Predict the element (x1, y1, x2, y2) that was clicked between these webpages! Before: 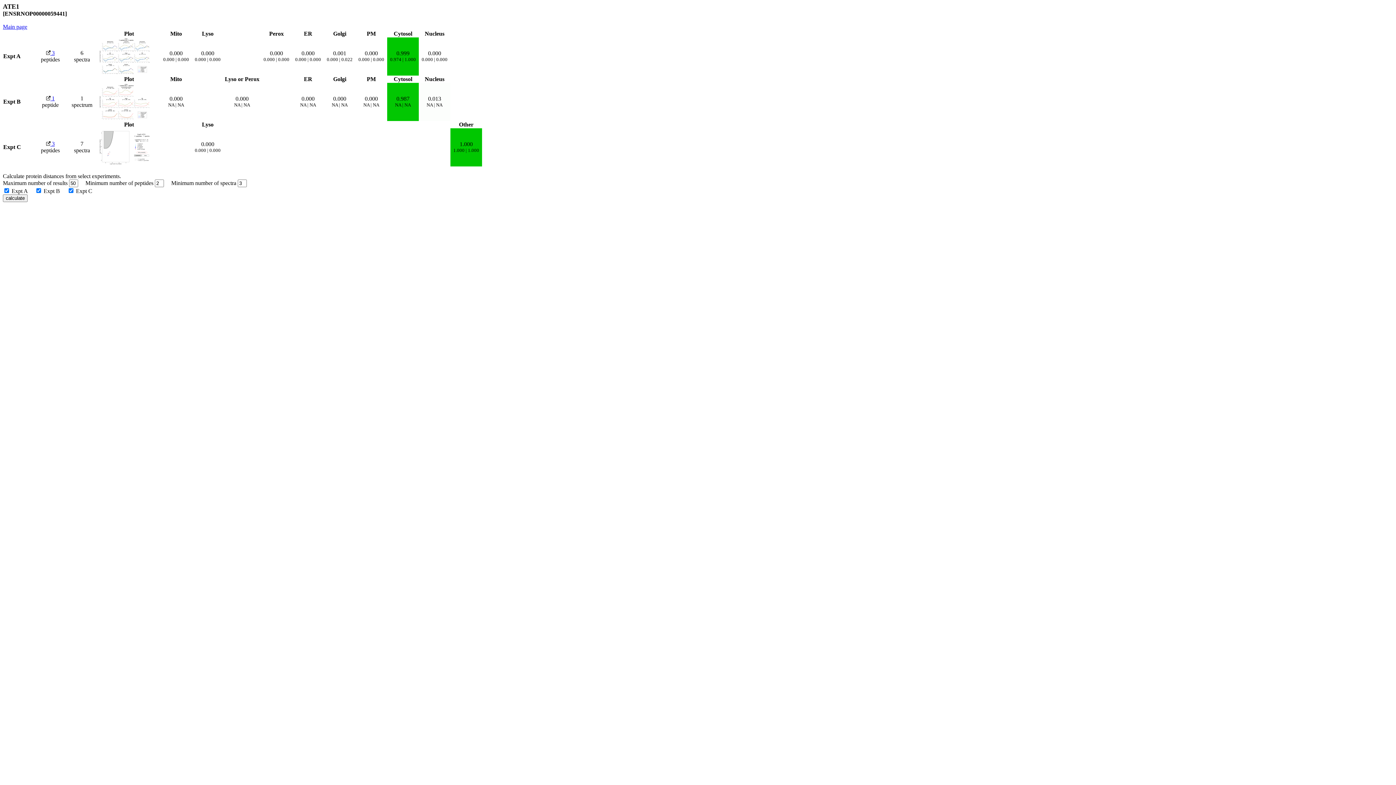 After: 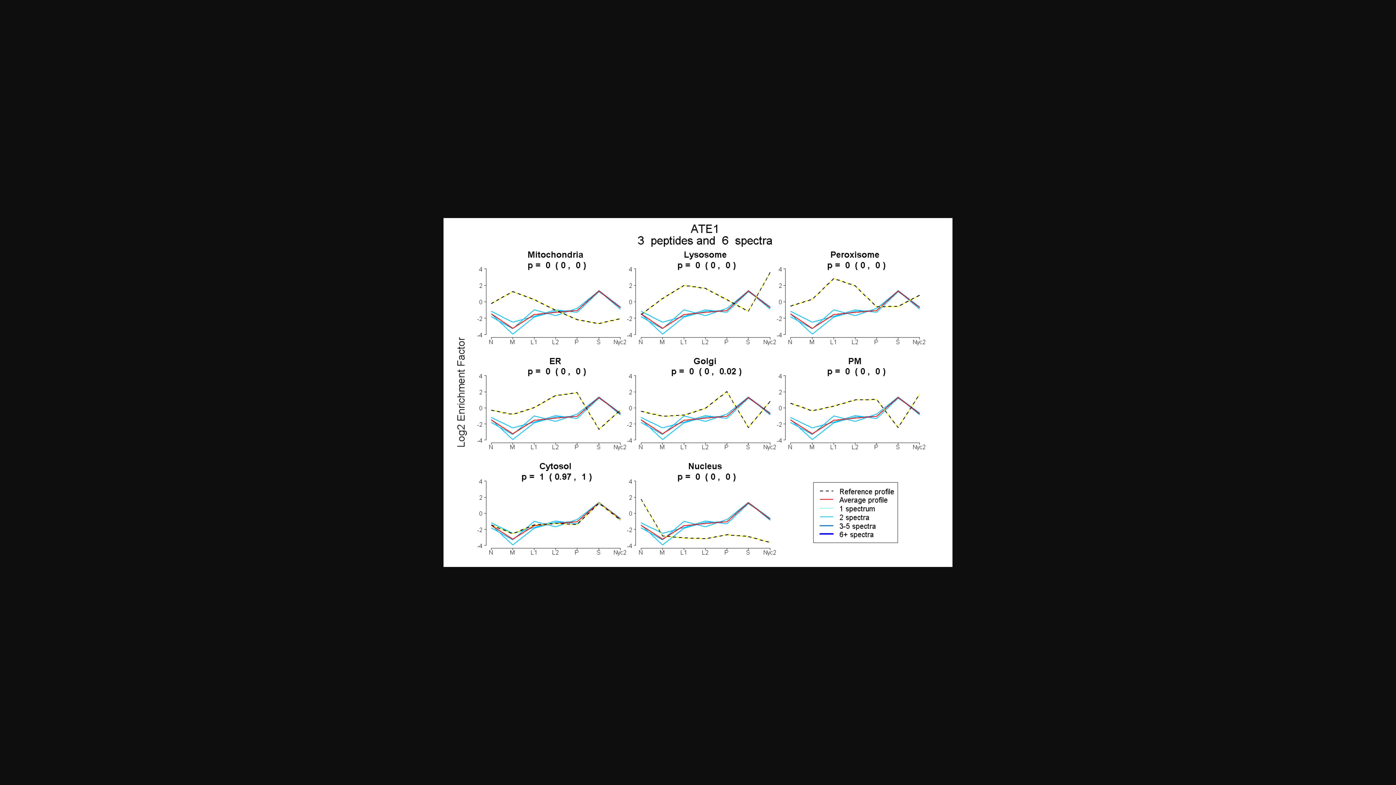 Action: bbox: (98, 70, 152, 76)